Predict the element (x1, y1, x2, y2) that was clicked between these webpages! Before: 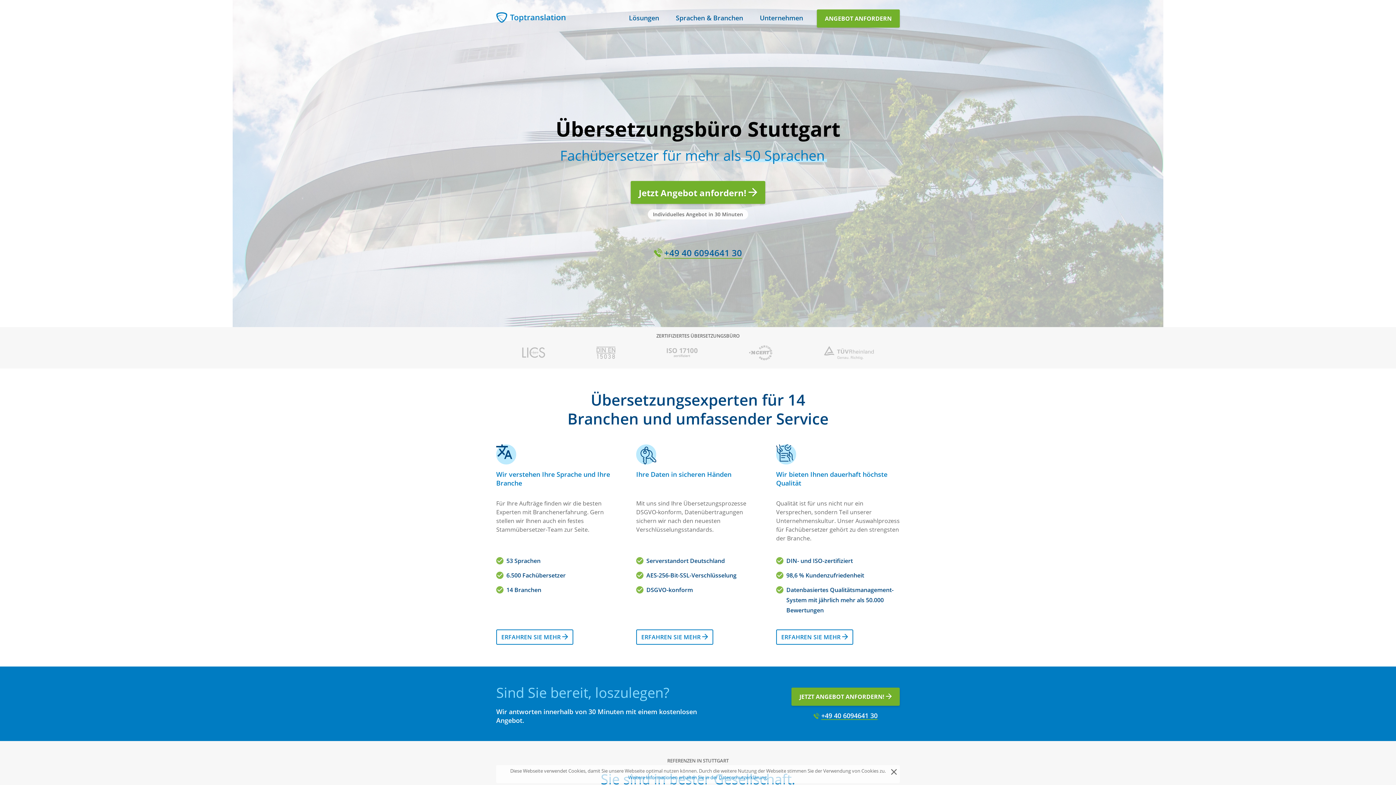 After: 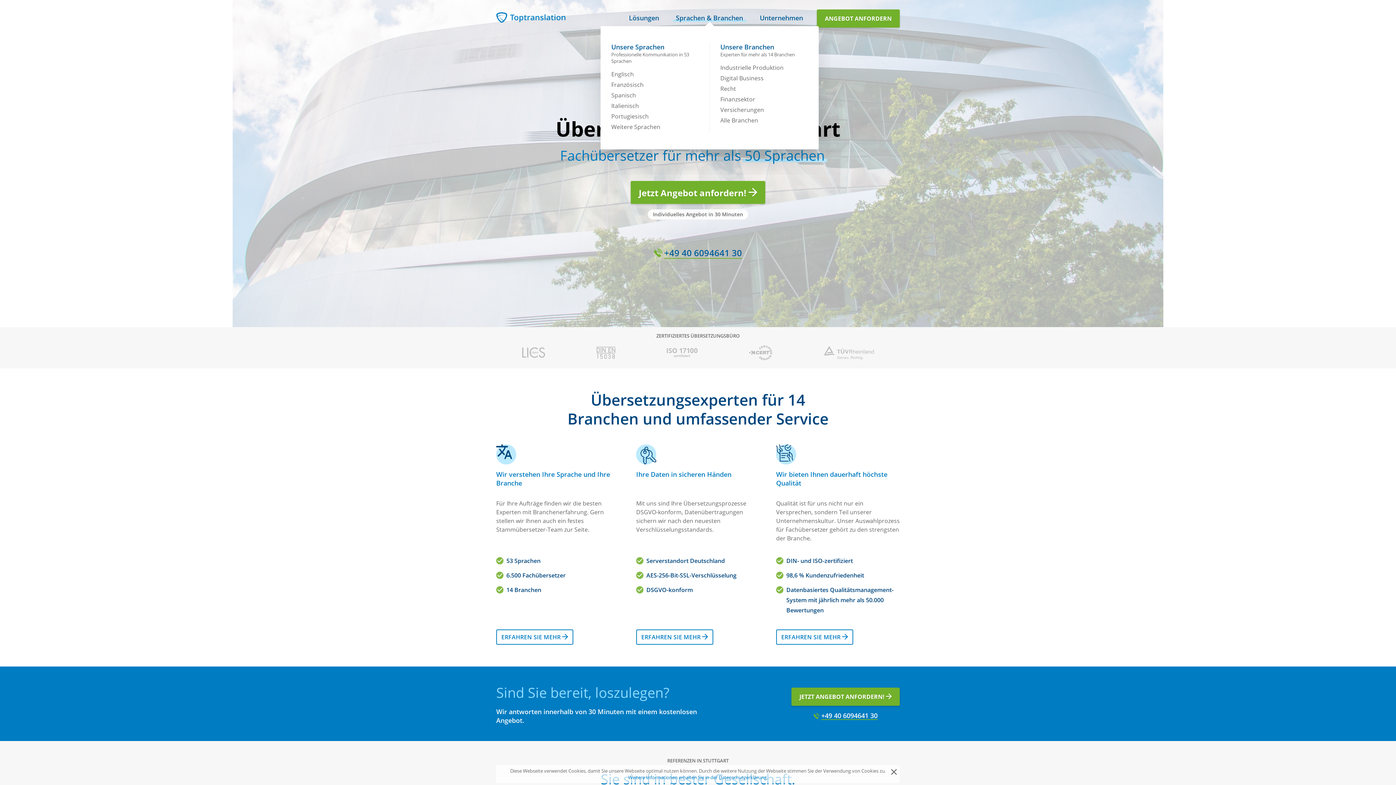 Action: bbox: (673, 13, 746, 19) label:  Sprachen & Branchen 